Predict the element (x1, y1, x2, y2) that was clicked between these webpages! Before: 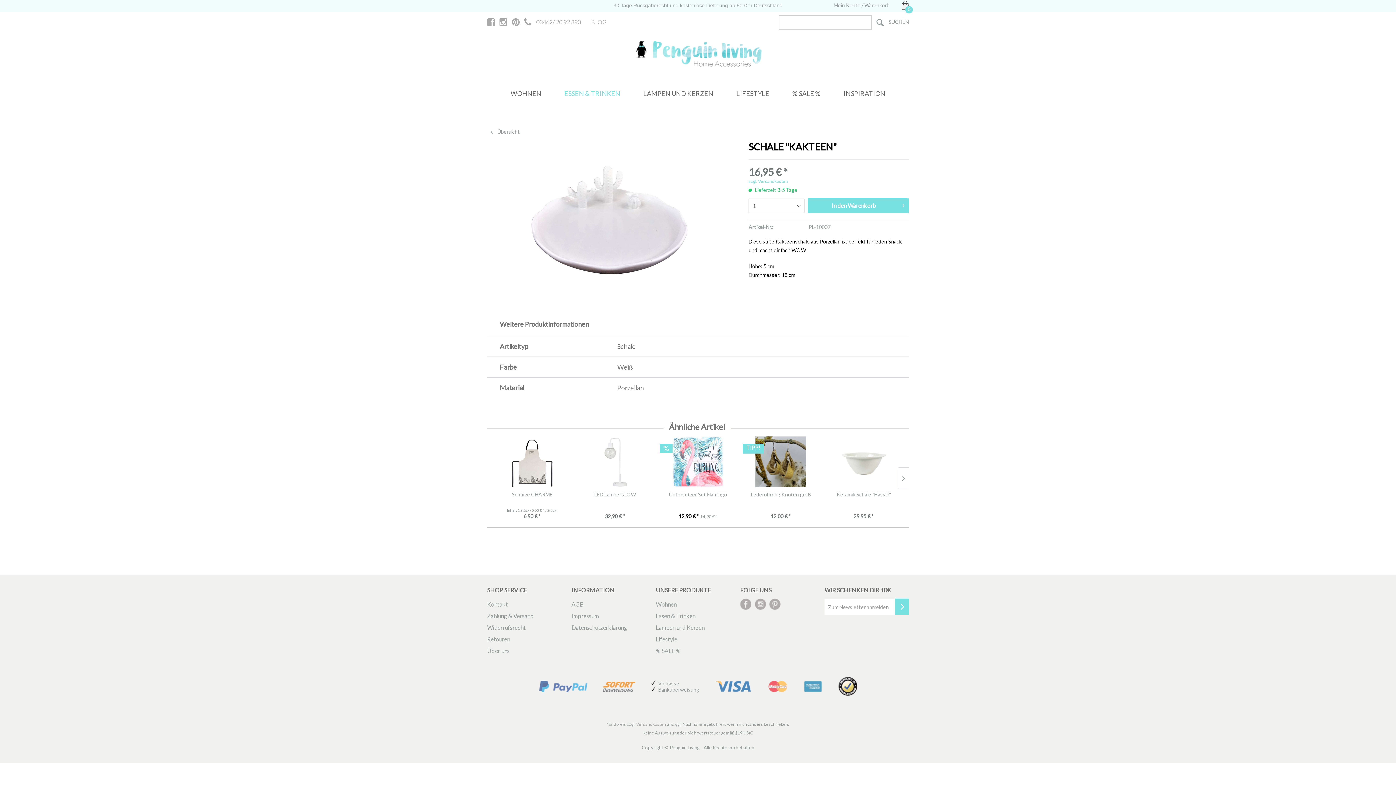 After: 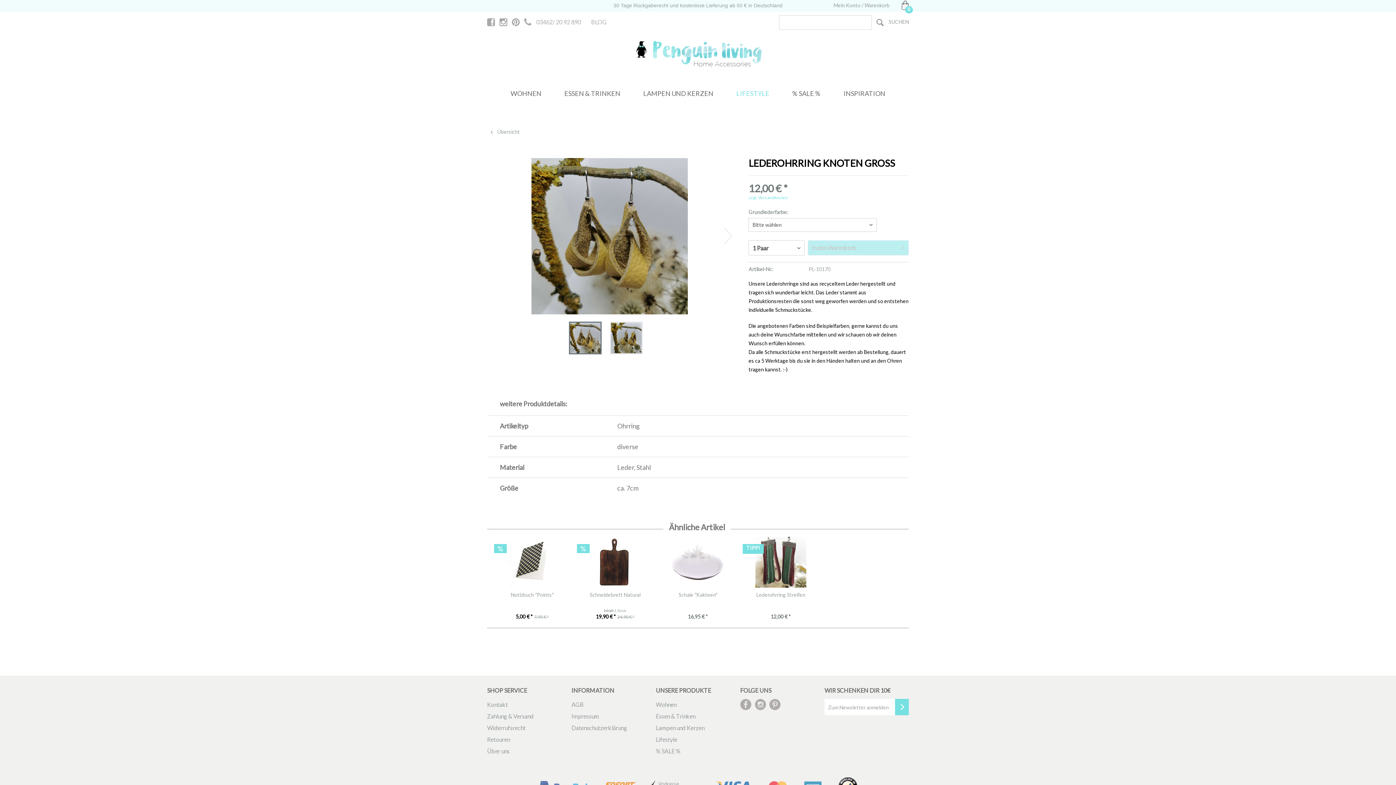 Action: bbox: (743, 491, 818, 505) label: Lederohrring Knoten groß